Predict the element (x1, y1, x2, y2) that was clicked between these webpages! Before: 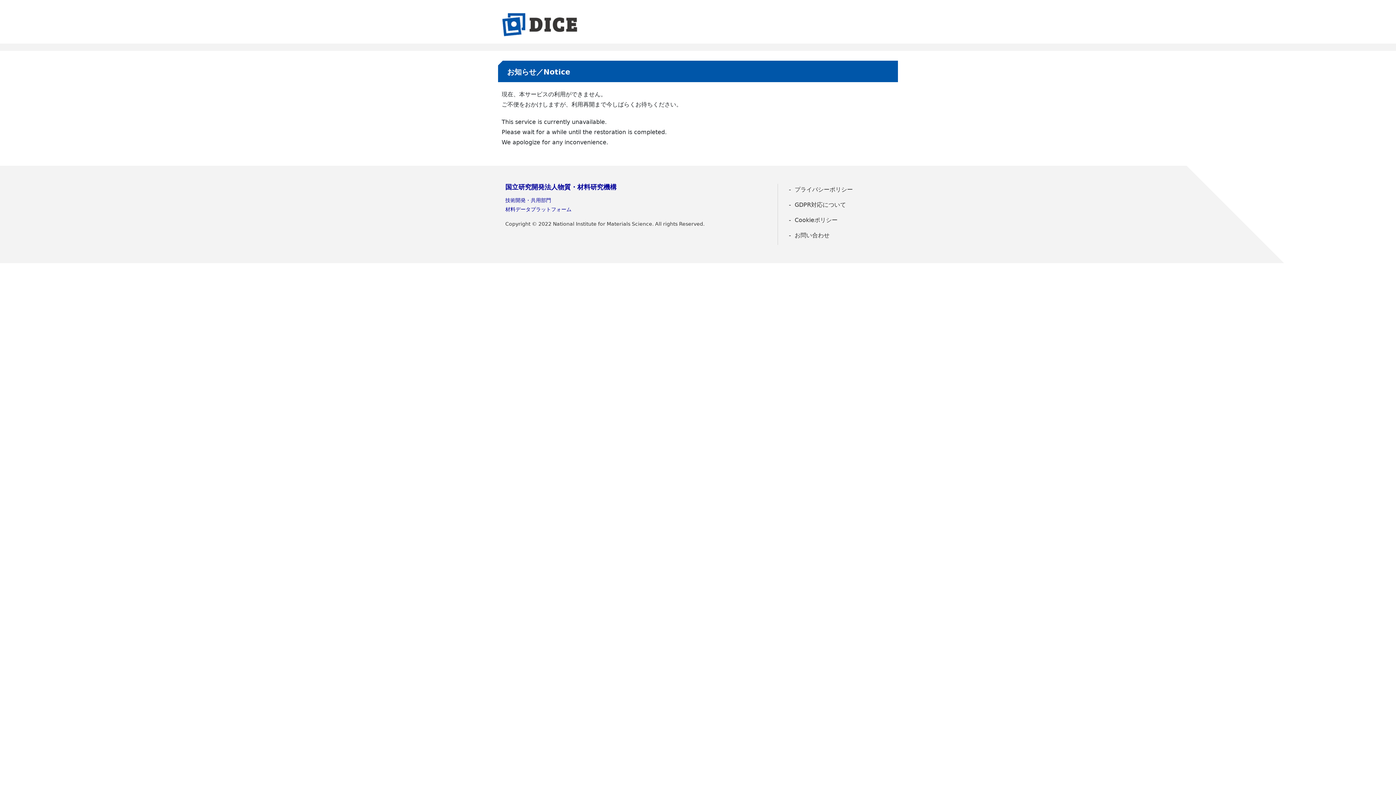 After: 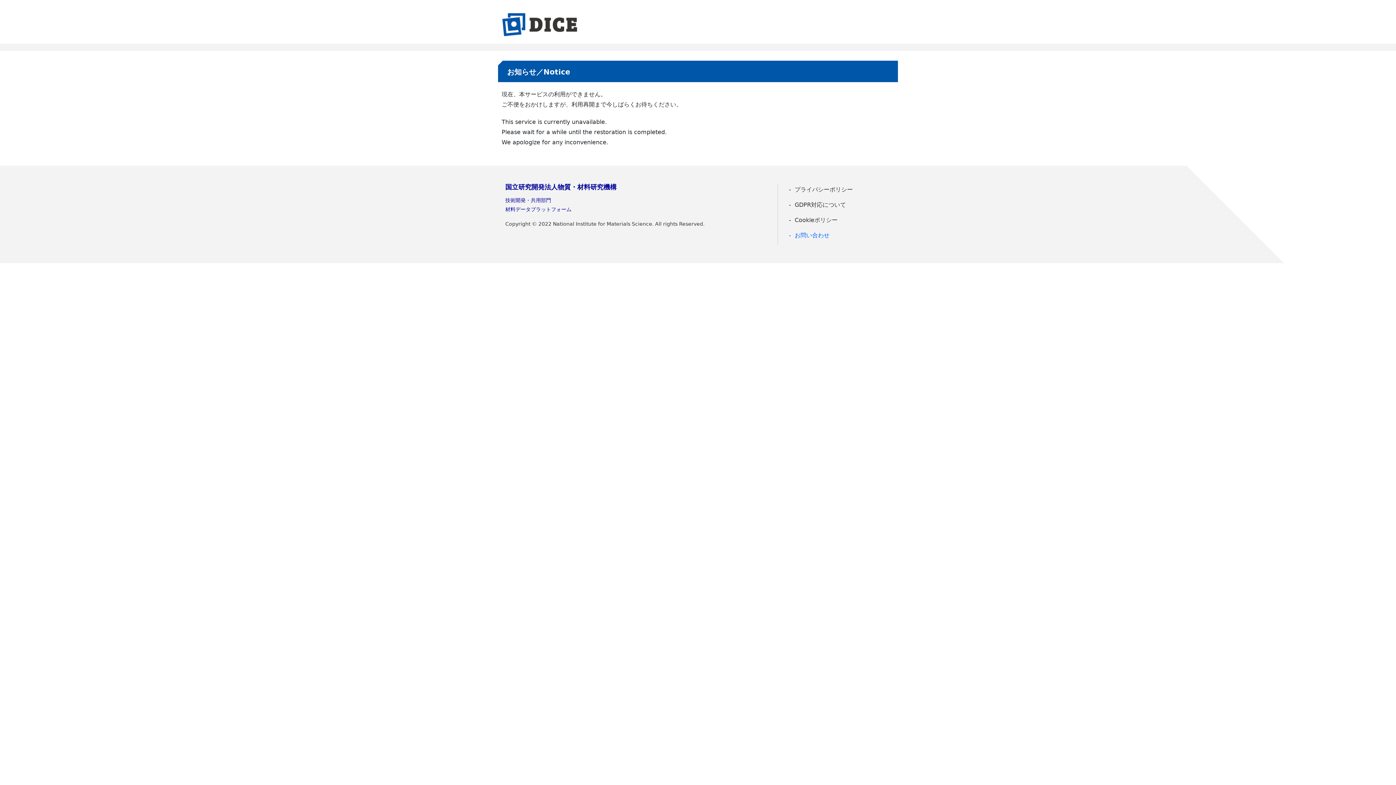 Action: label: お問い合わせ bbox: (785, 229, 890, 241)